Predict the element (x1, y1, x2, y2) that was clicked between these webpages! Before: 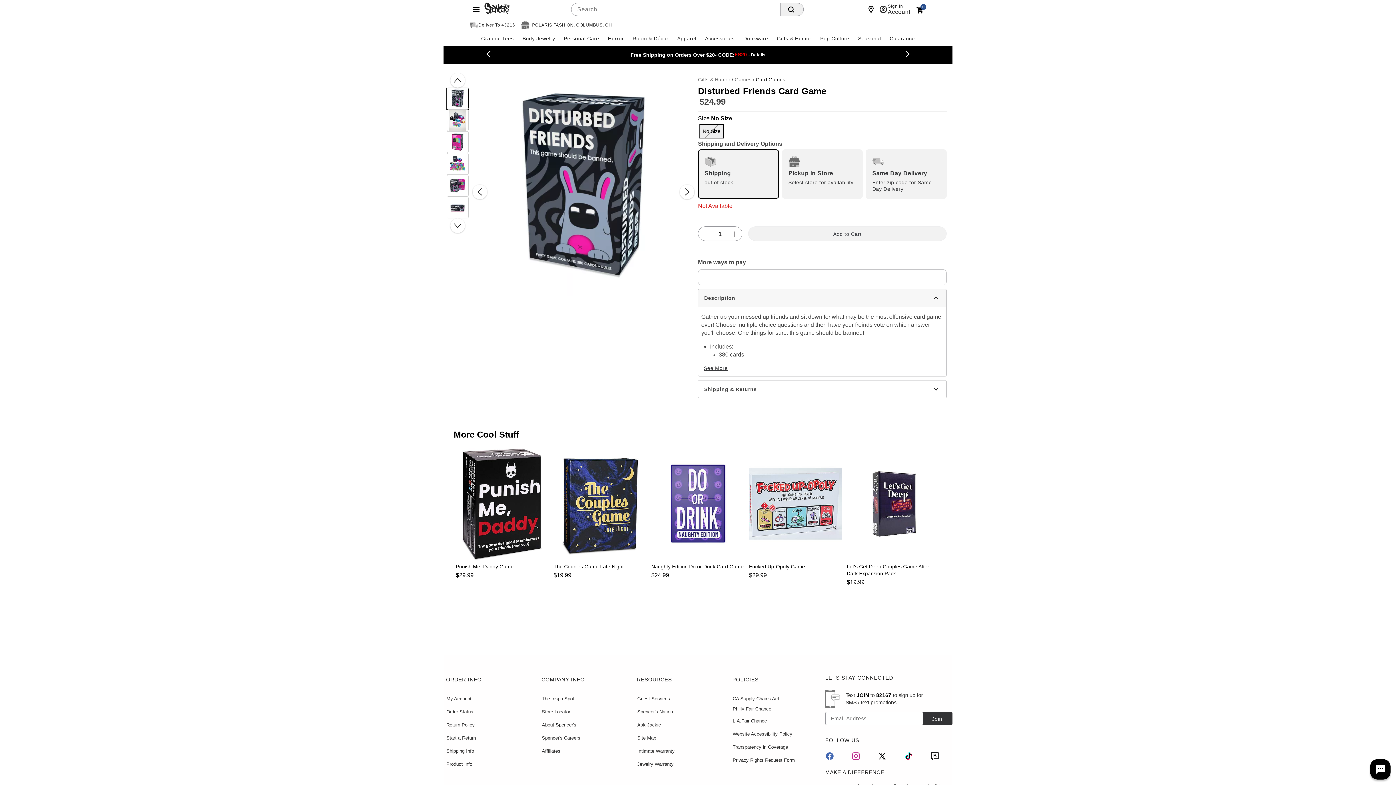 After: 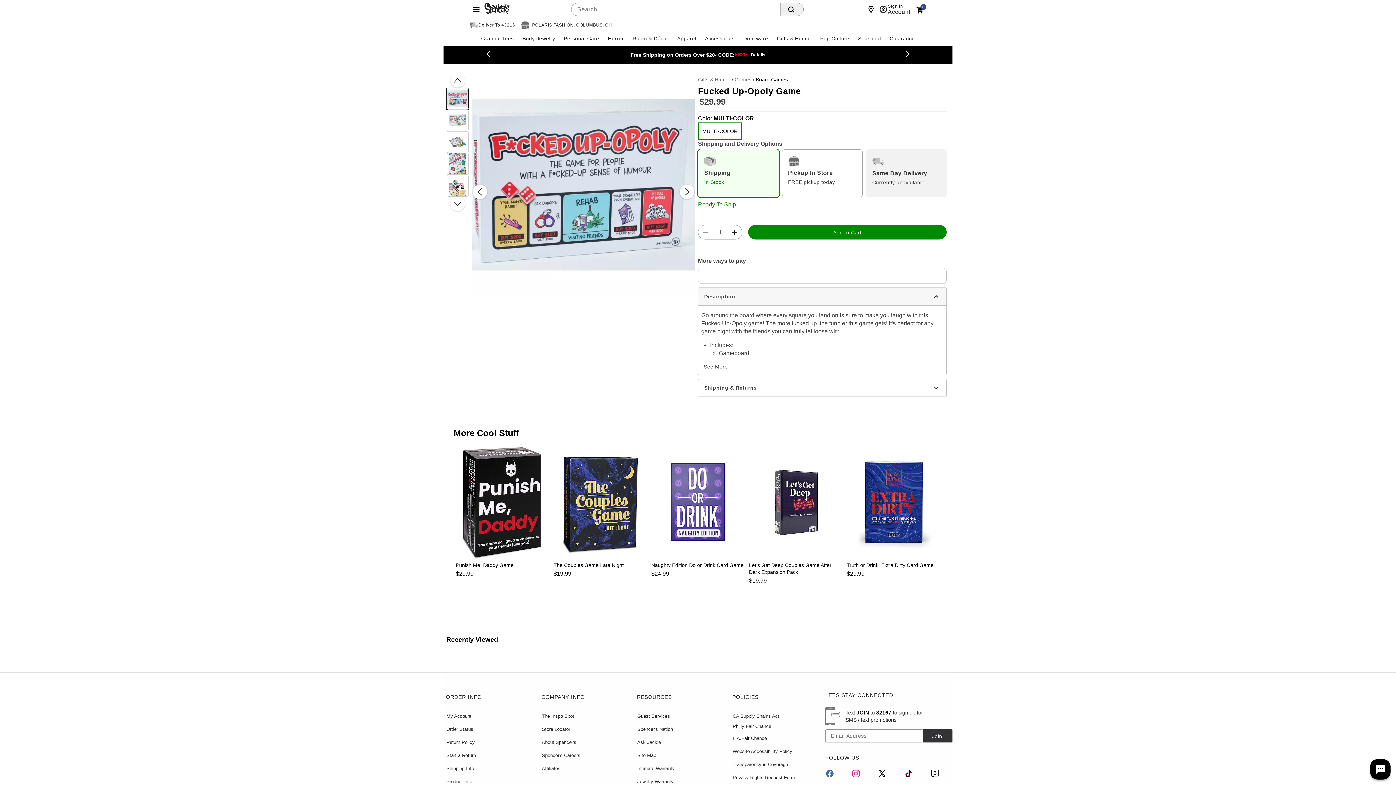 Action: bbox: (749, 445, 842, 562)